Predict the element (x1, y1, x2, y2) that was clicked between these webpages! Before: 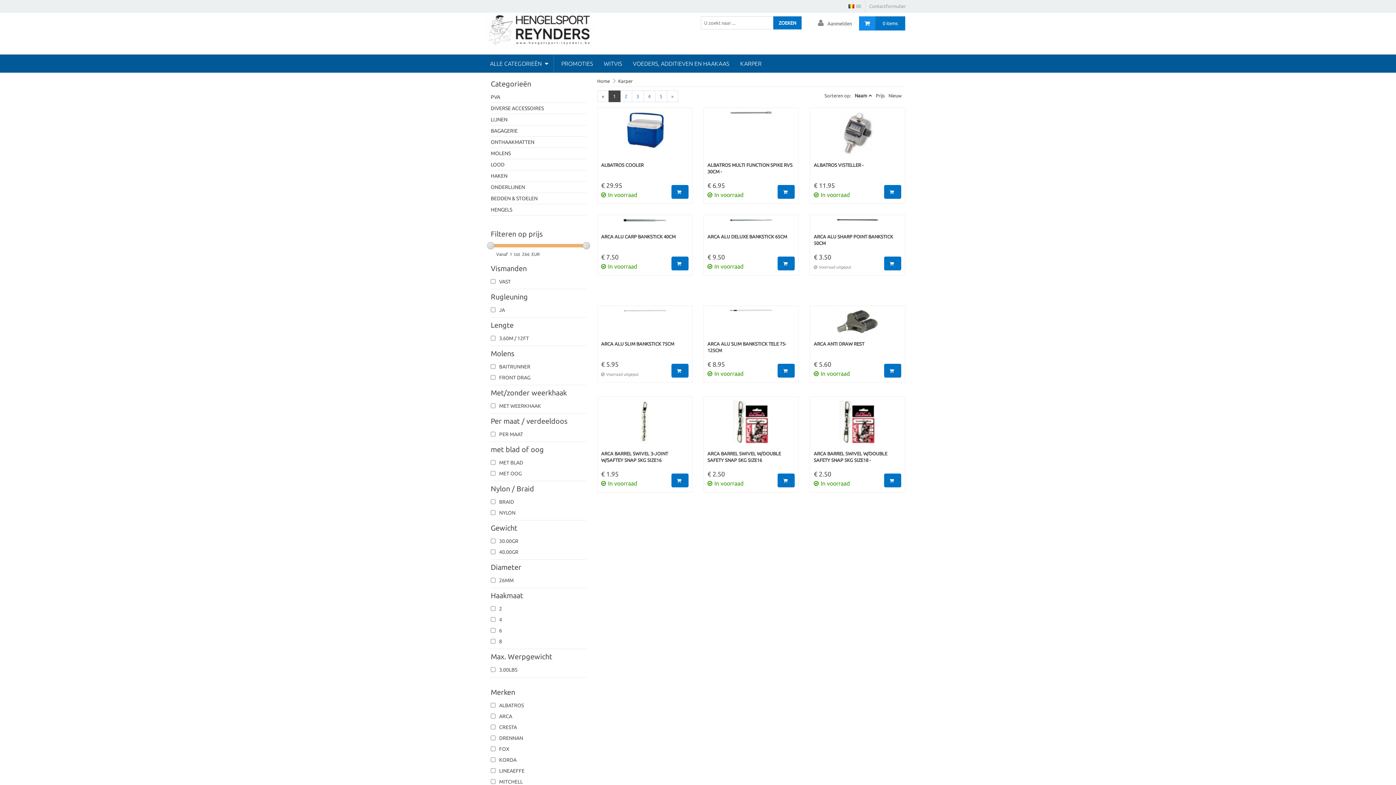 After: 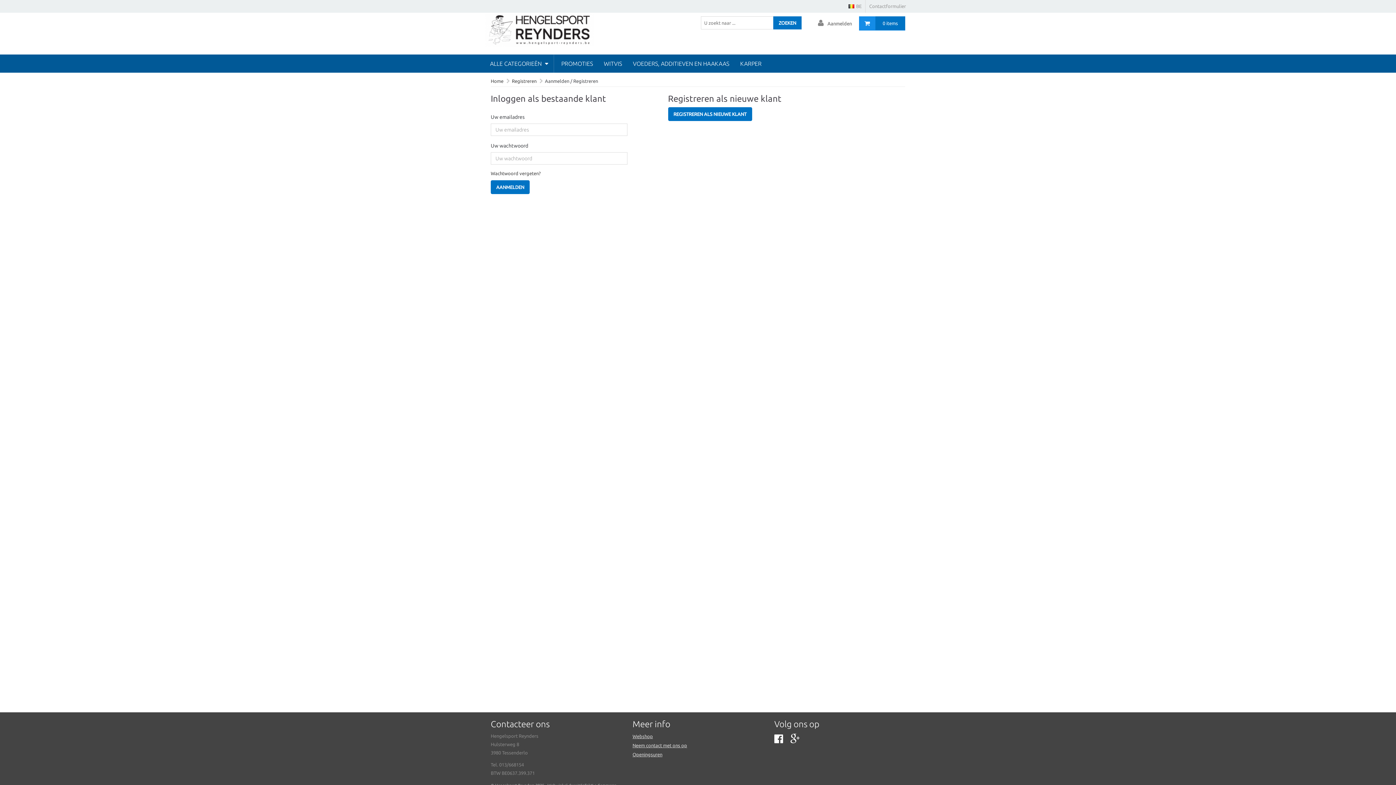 Action: bbox: (827, 21, 852, 26) label: Aanmelden